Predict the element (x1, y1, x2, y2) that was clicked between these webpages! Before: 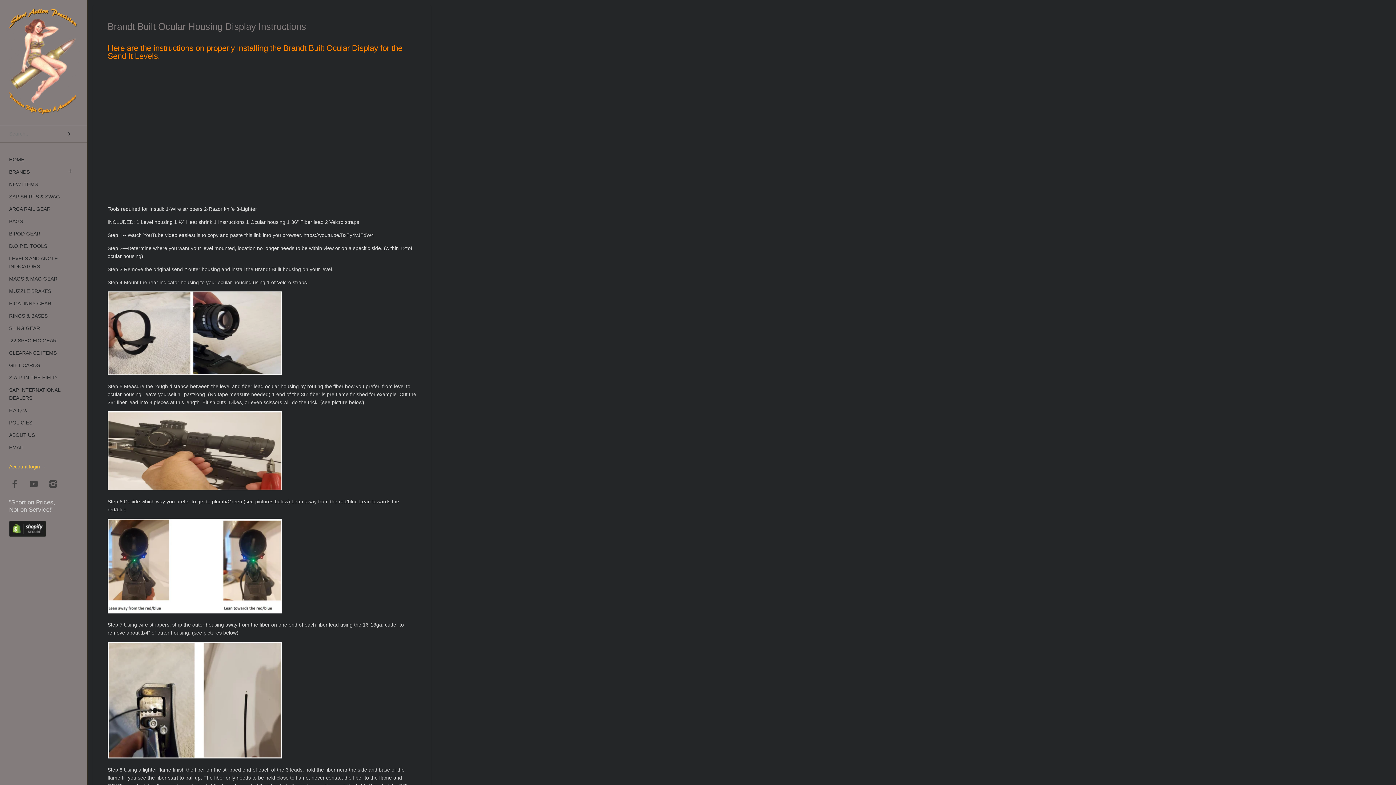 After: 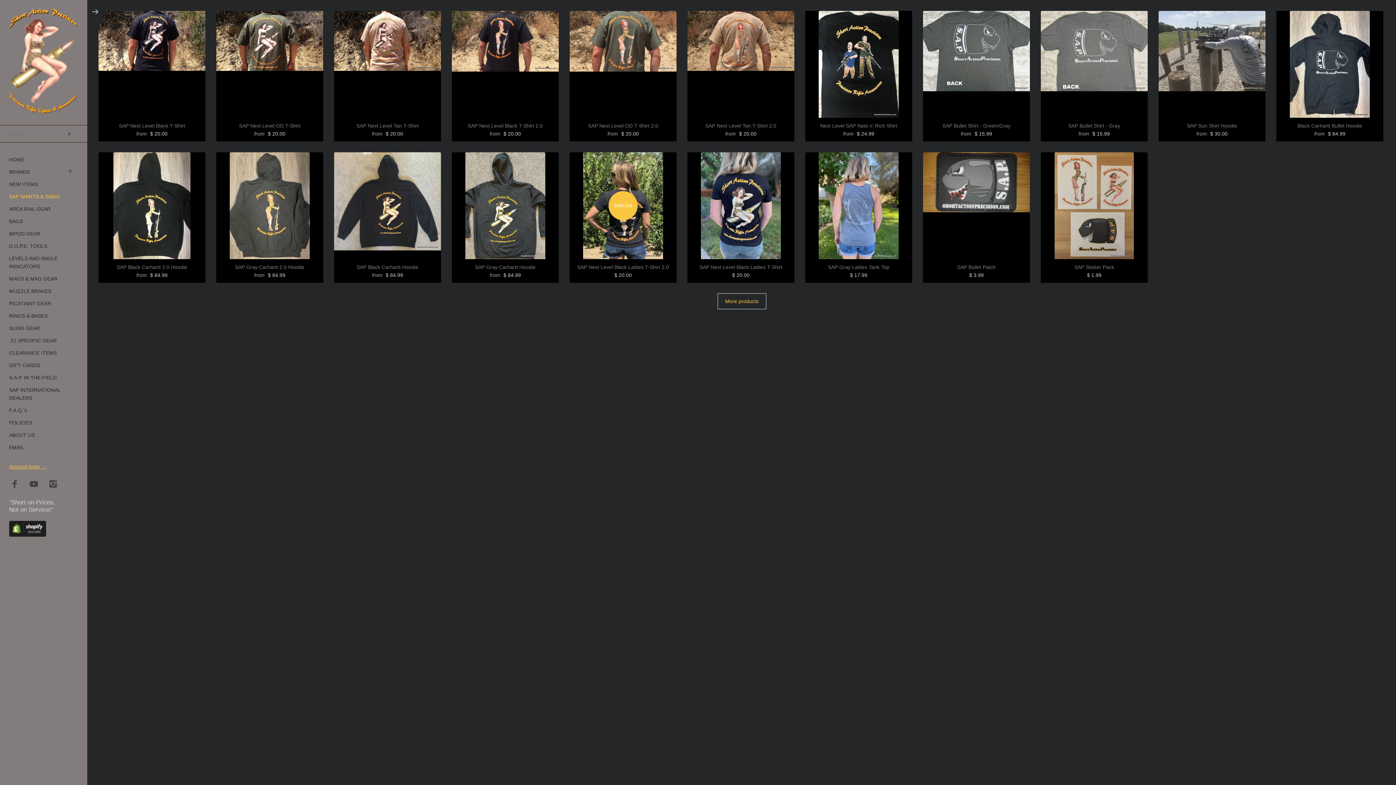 Action: bbox: (0, 190, 87, 202) label: SAP SHIRTS & SWAG